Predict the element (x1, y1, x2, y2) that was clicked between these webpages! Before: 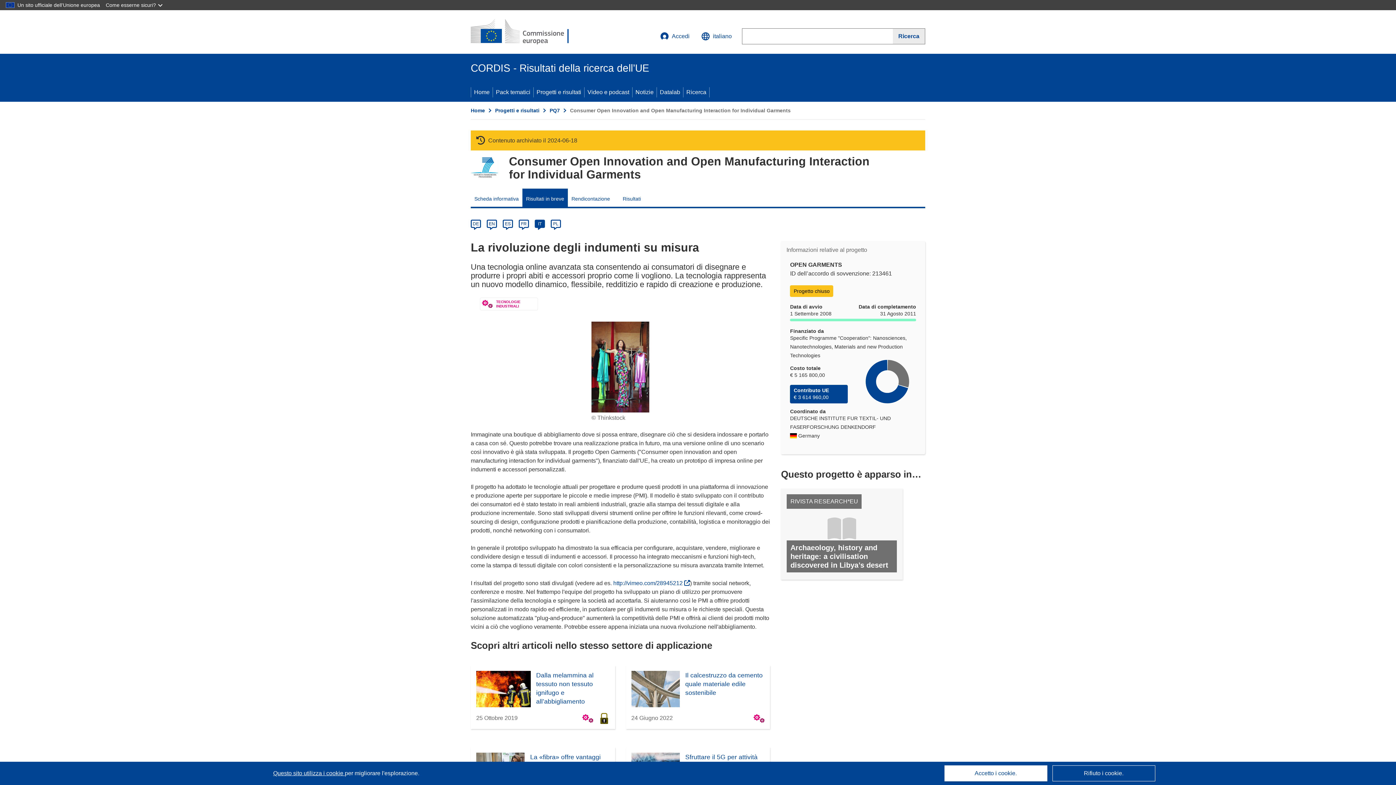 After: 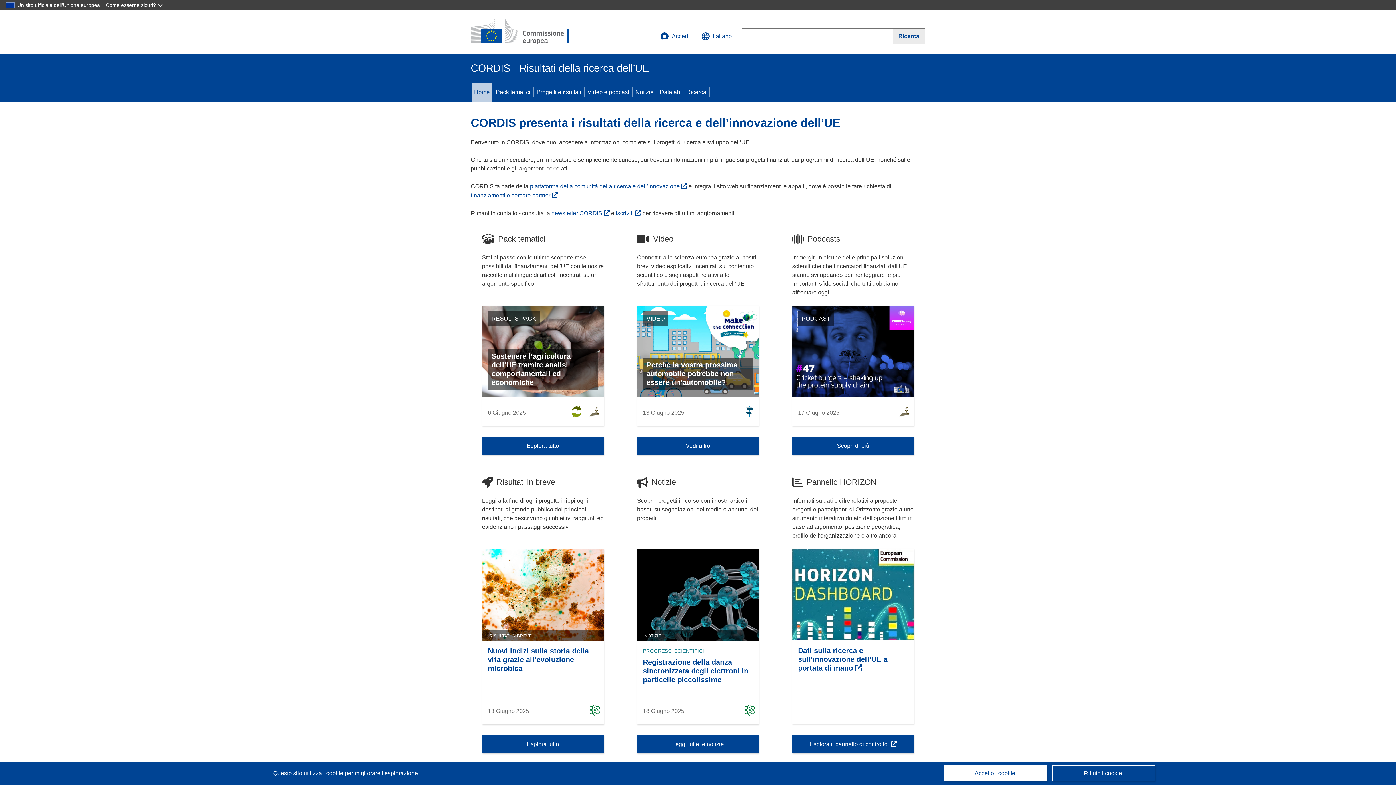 Action: label: Home bbox: (470, 107, 485, 113)